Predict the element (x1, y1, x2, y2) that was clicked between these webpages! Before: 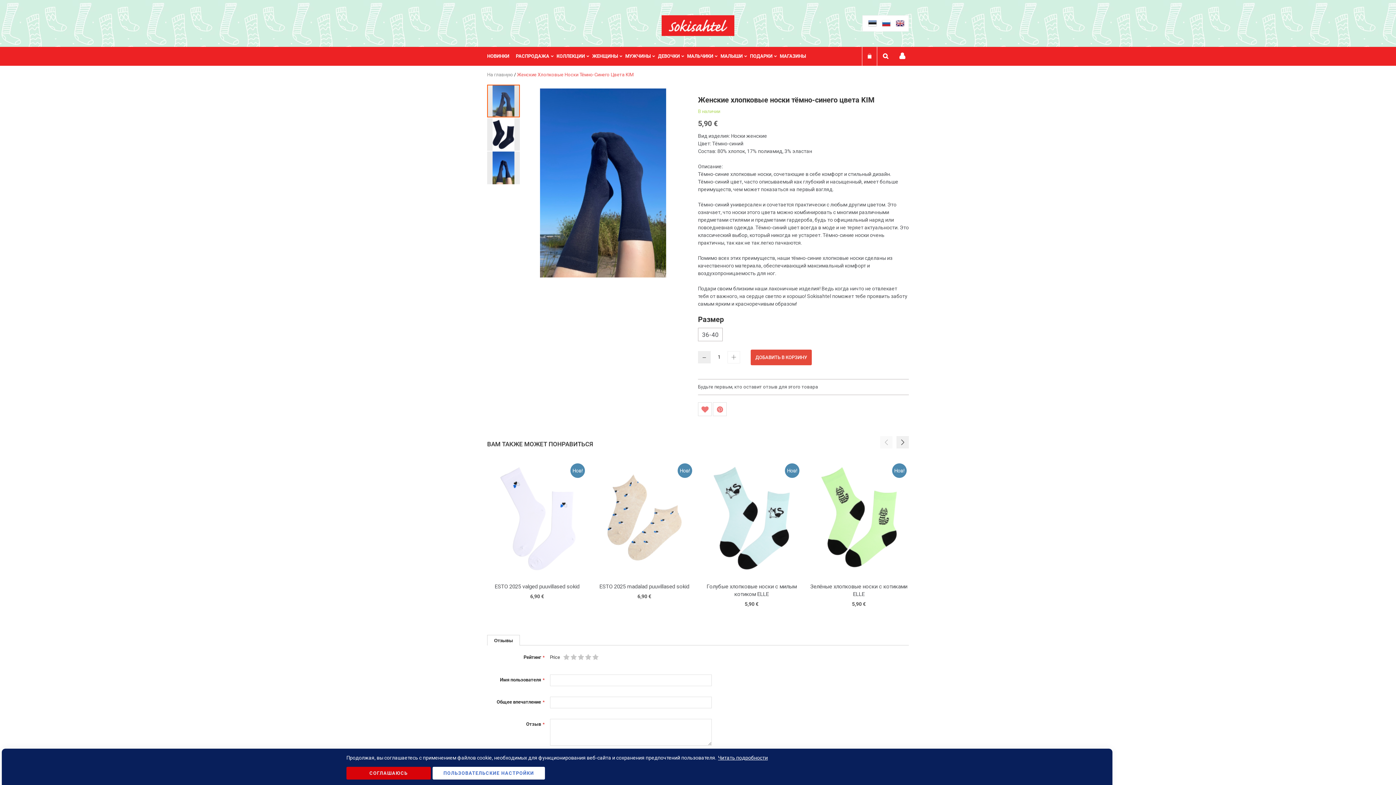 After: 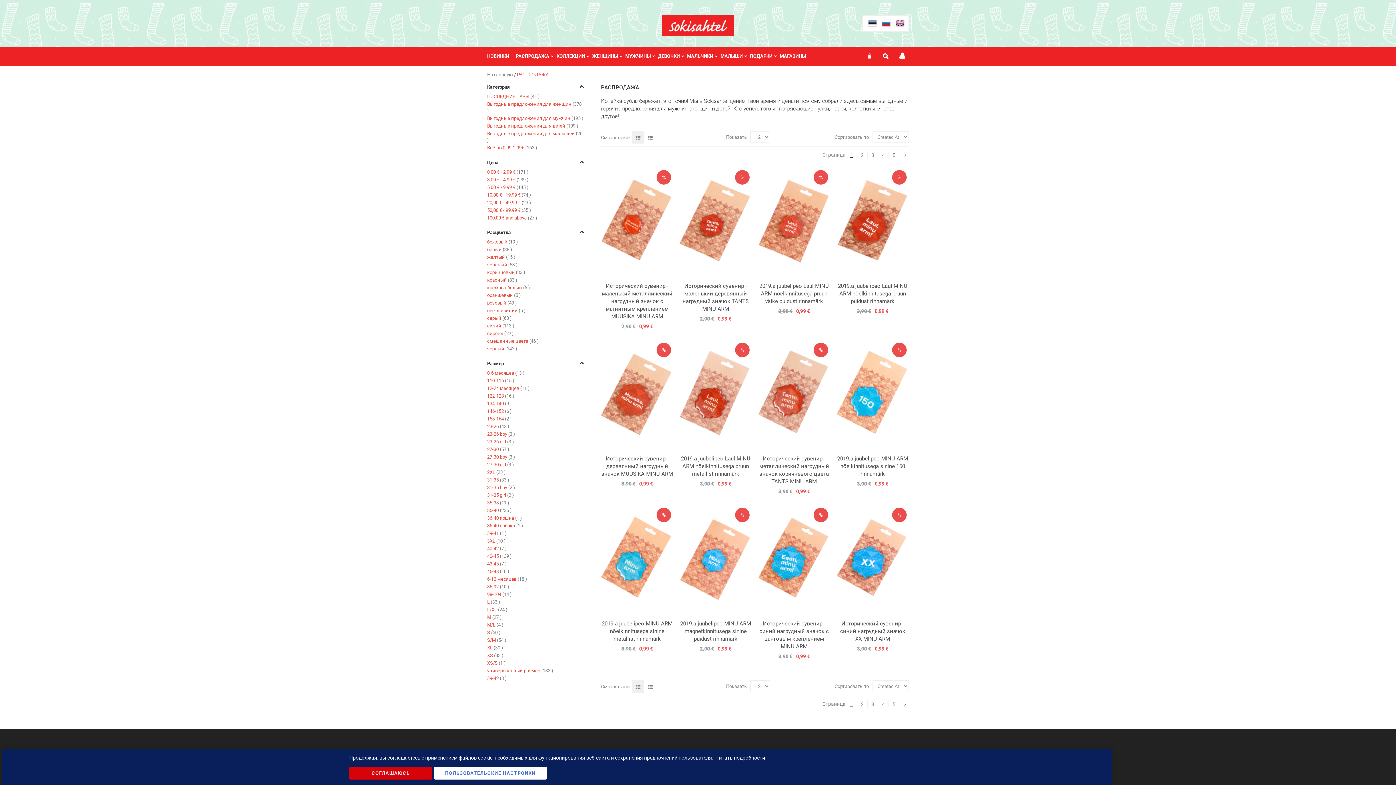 Action: label: РАСПРОДАЖА bbox: (516, 46, 556, 65)